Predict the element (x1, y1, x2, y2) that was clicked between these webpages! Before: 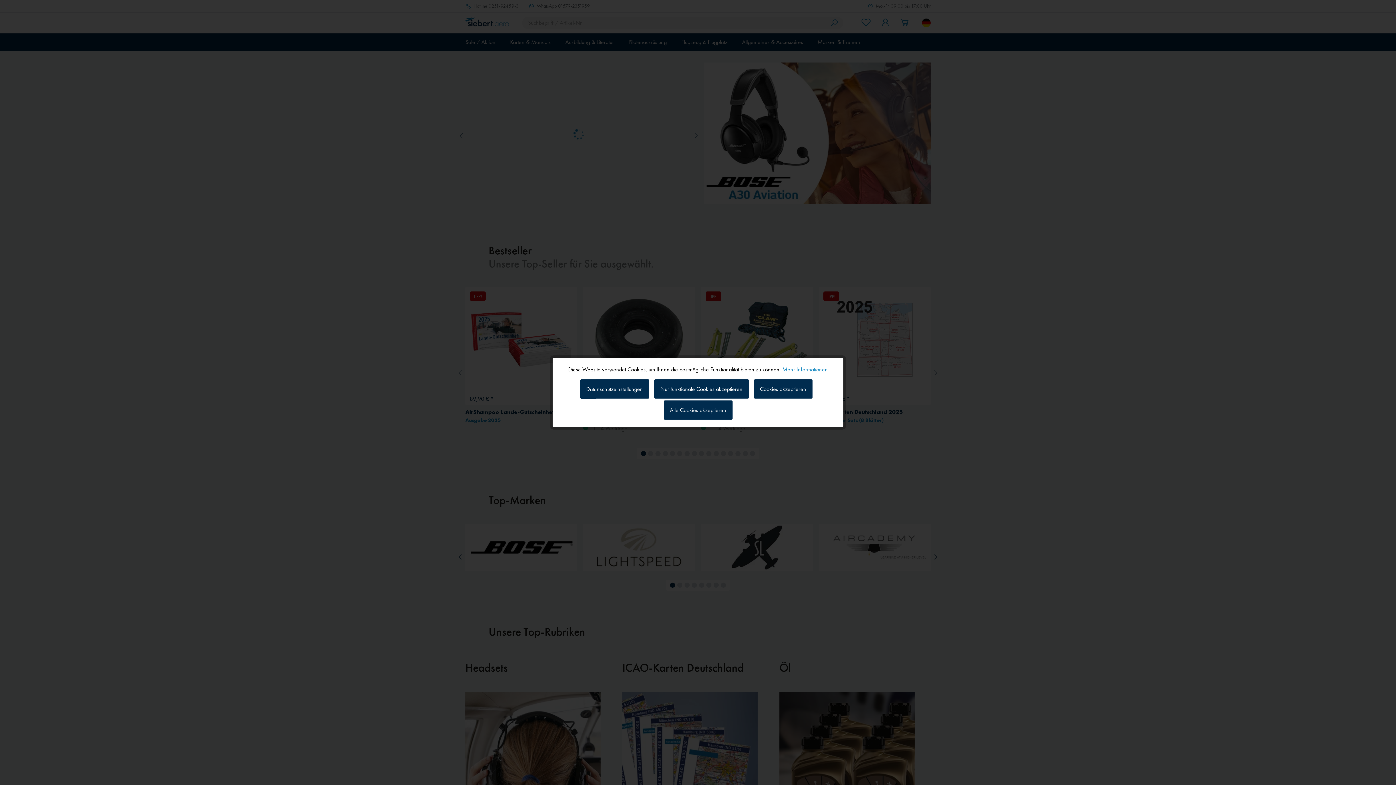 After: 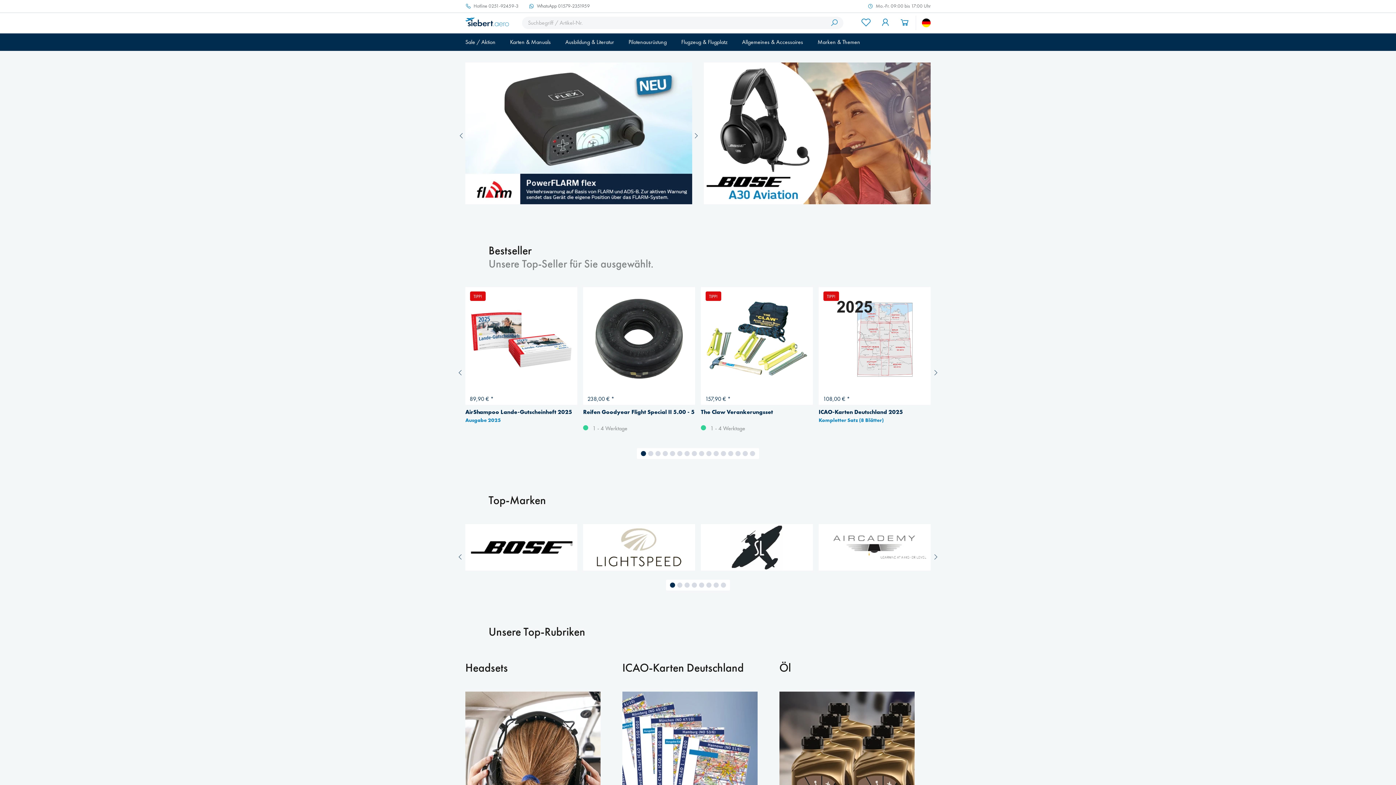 Action: label: Nur funktionale Cookies akzeptieren bbox: (654, 379, 748, 398)